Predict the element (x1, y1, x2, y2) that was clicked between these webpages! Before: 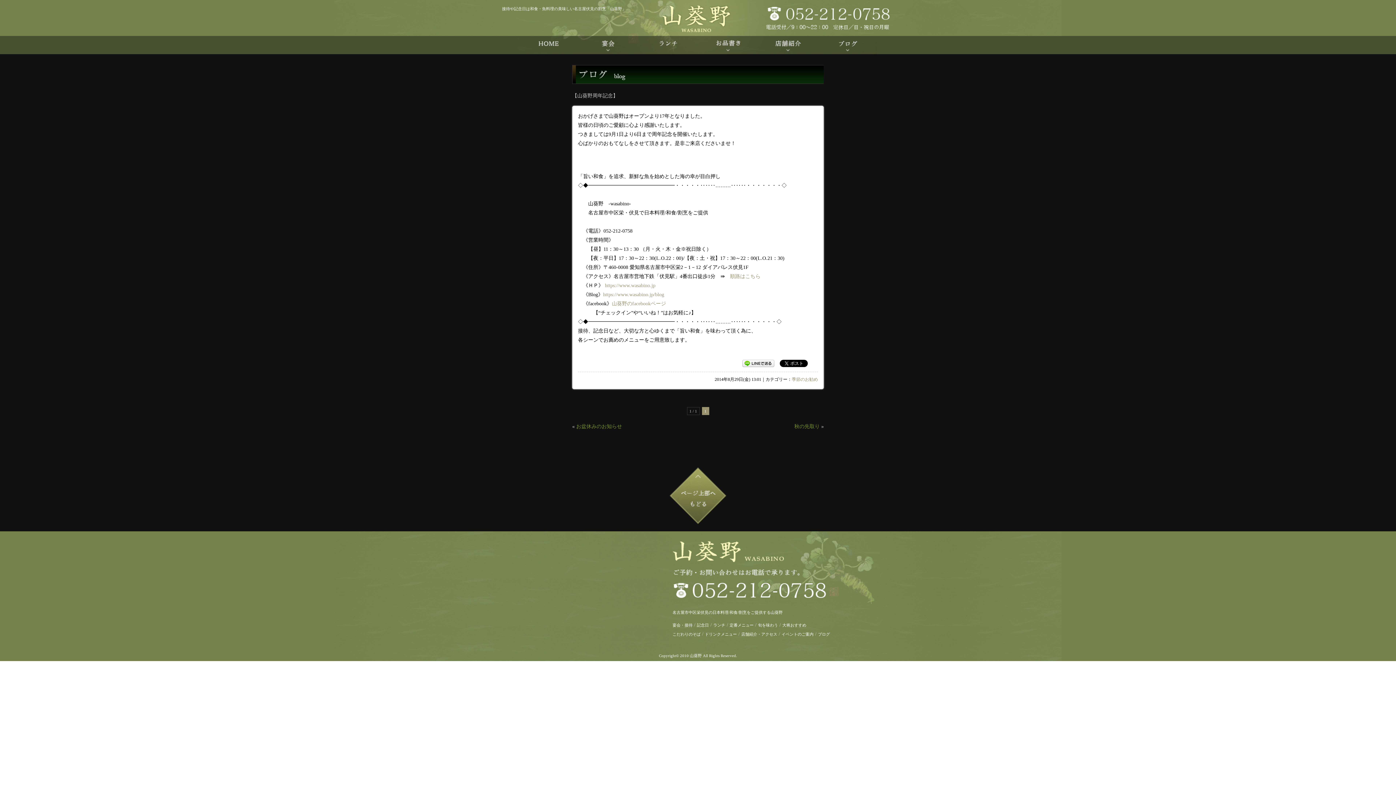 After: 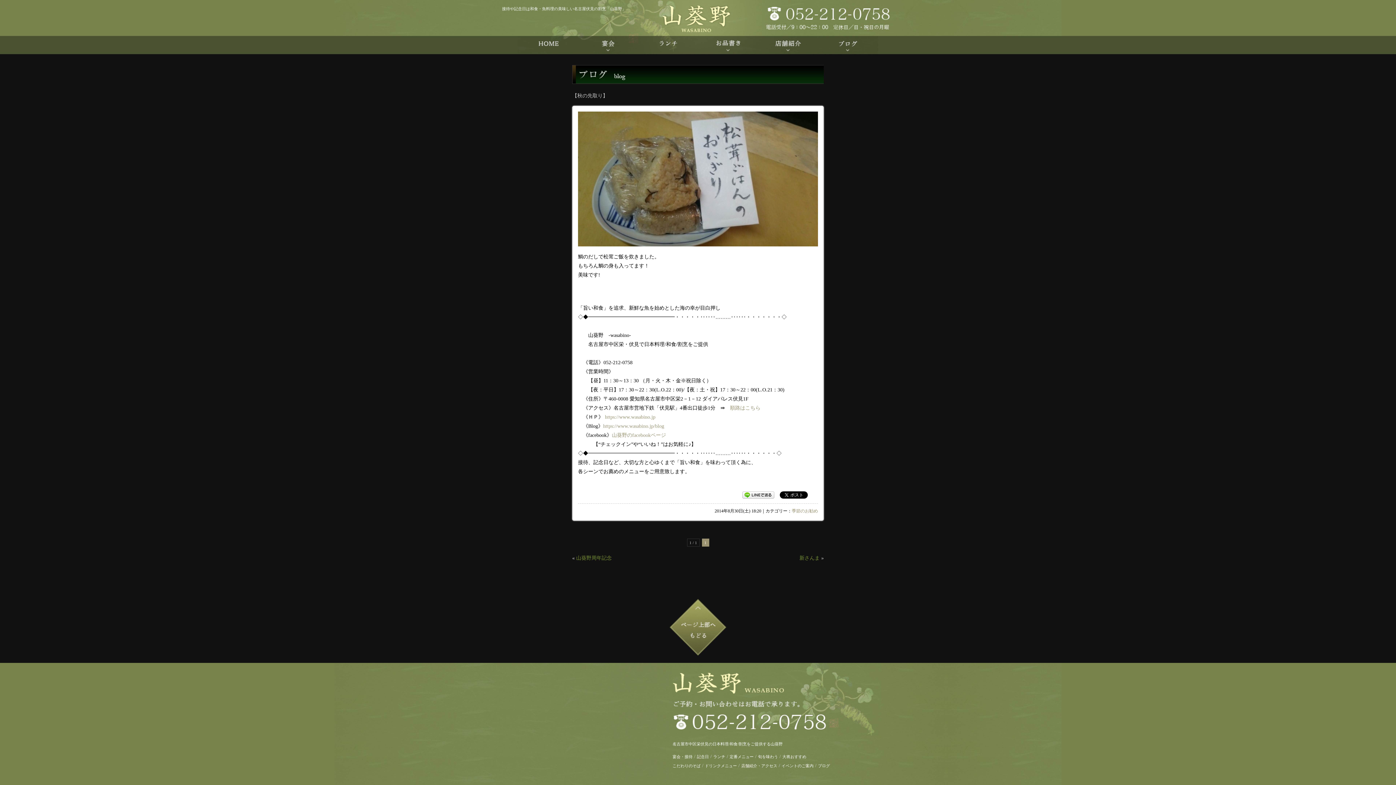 Action: bbox: (794, 424, 820, 429) label: 秋の先取り